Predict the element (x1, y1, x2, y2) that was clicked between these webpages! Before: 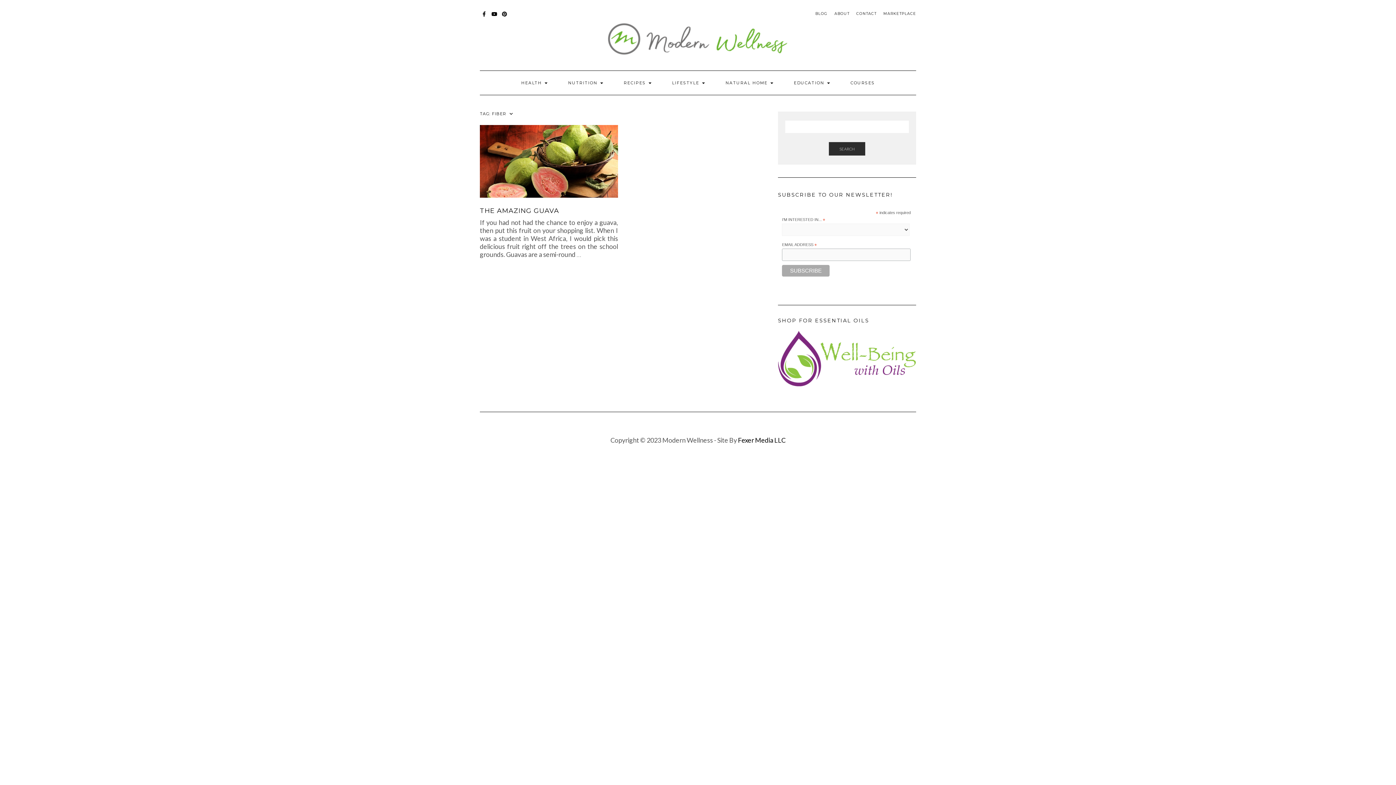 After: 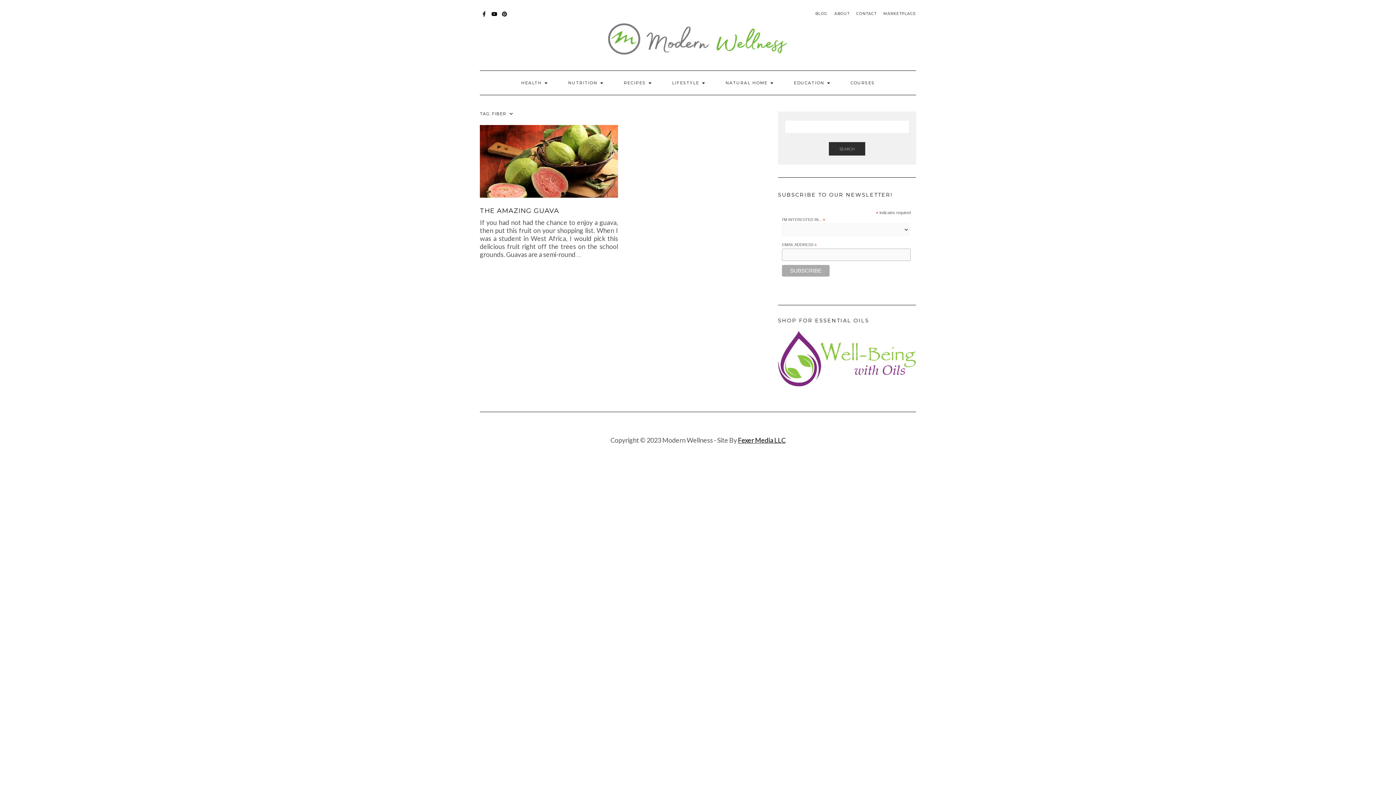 Action: label: Fexer Media LLC bbox: (738, 436, 785, 444)